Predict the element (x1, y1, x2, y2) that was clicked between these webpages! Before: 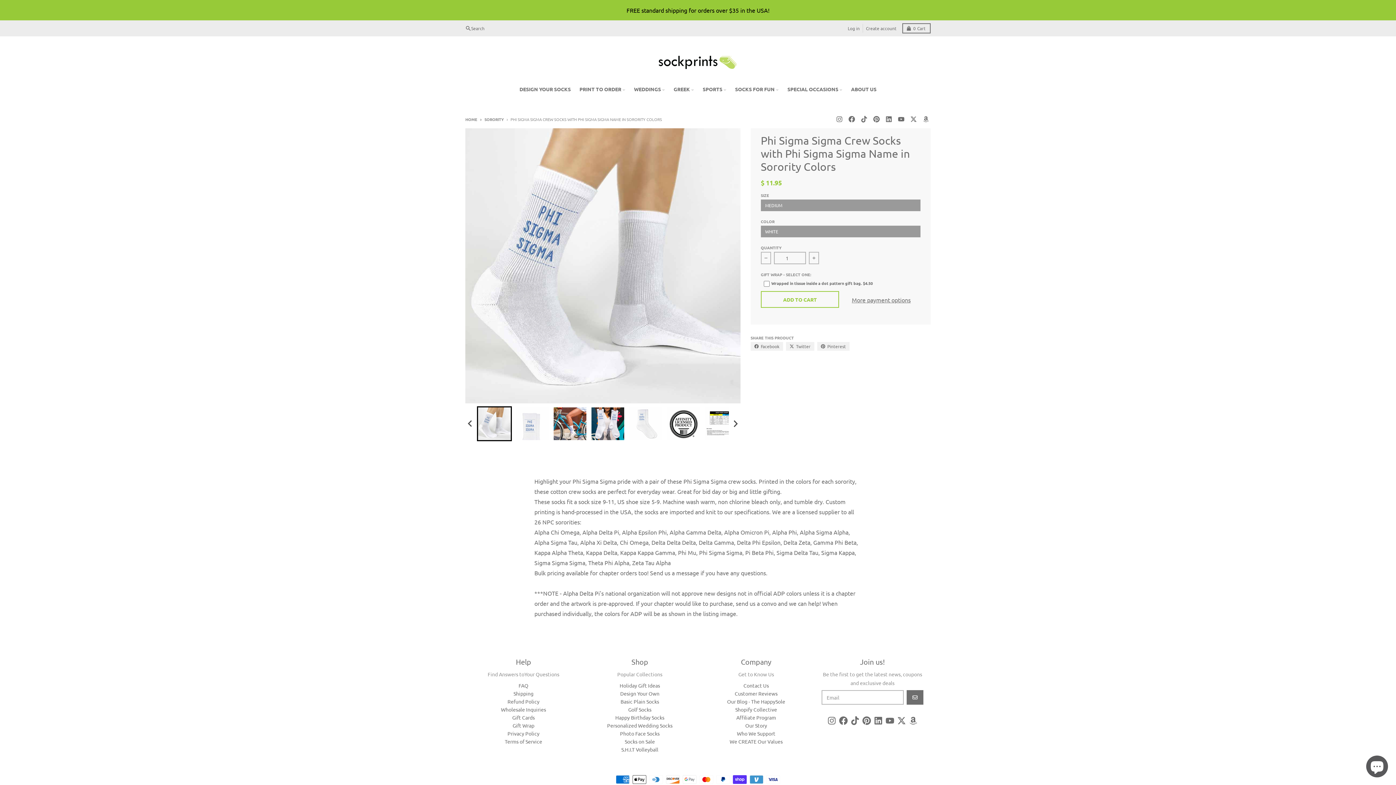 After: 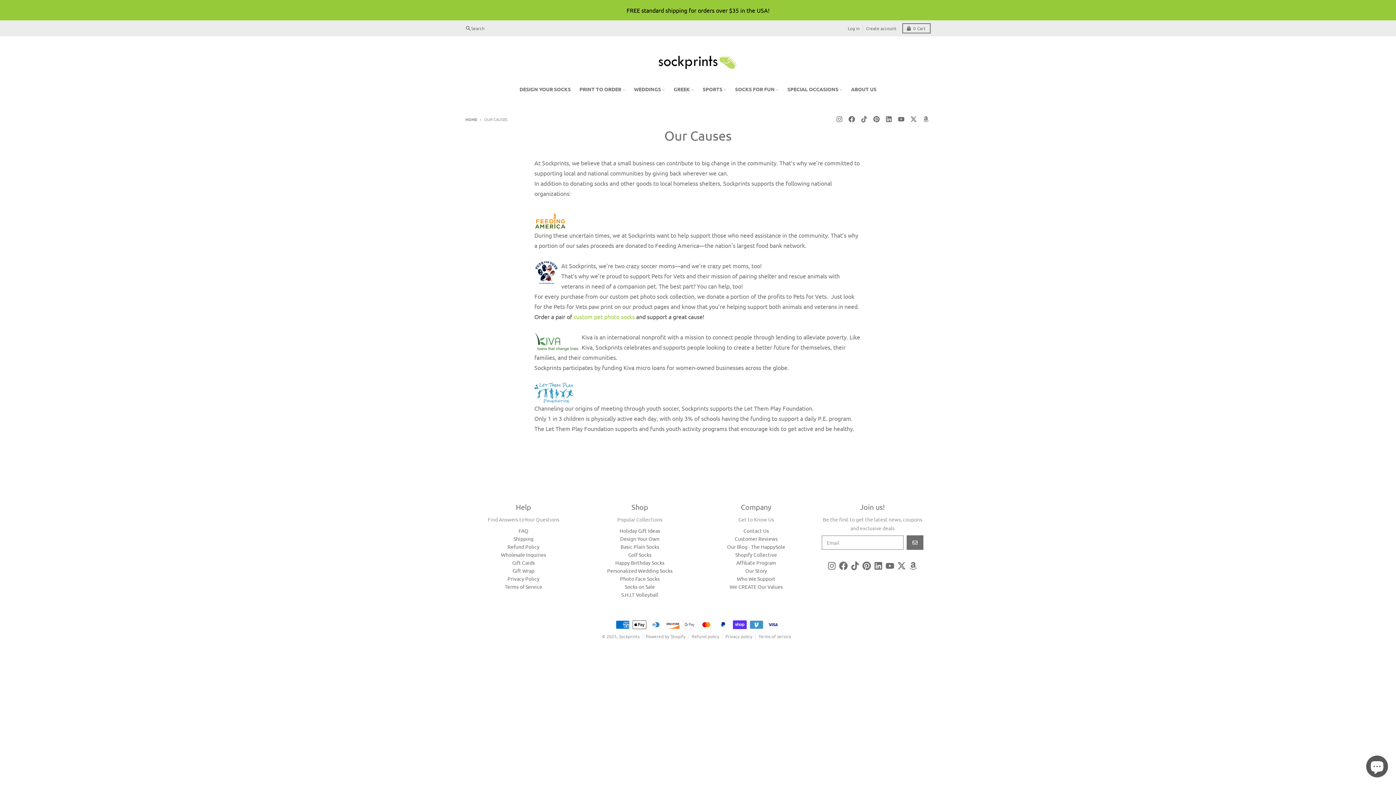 Action: bbox: (737, 730, 775, 737) label: Who We Support